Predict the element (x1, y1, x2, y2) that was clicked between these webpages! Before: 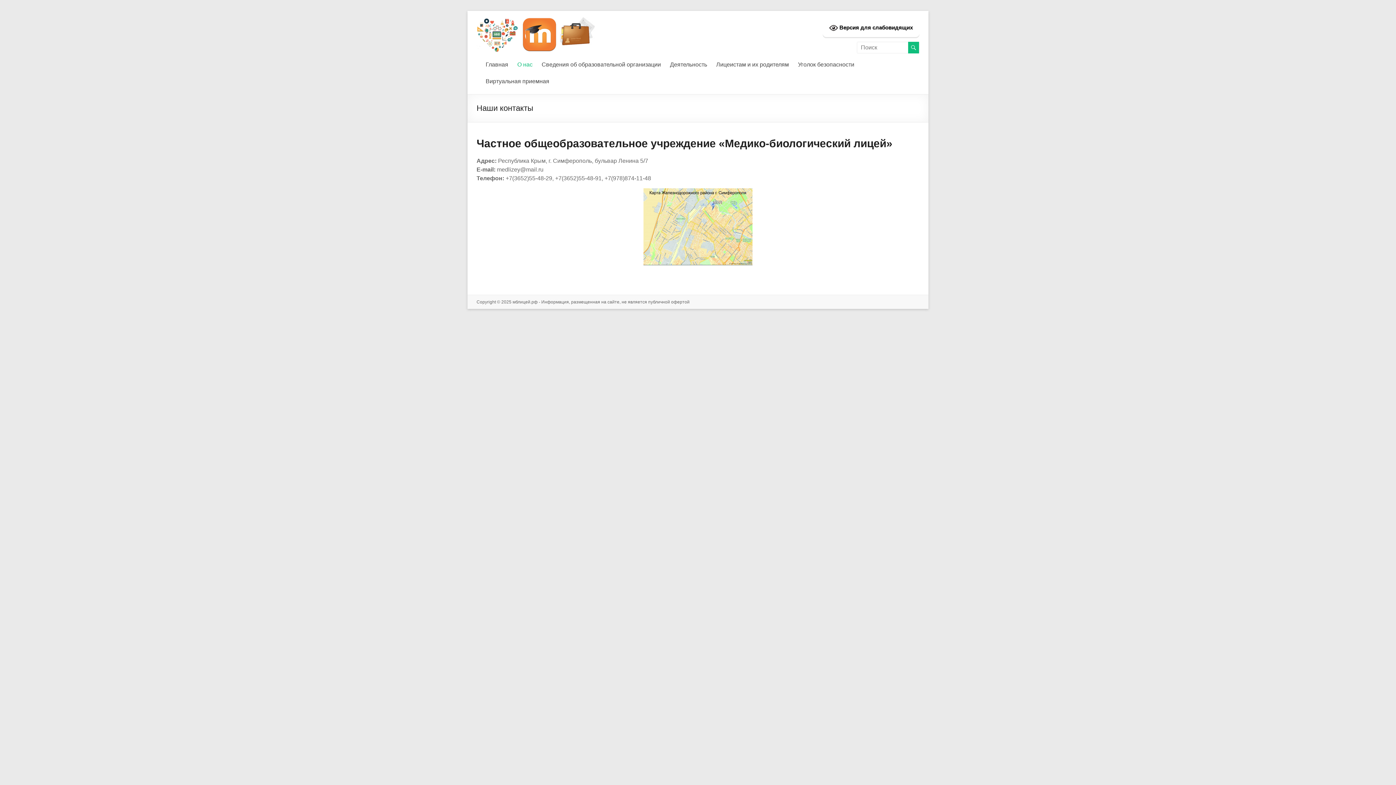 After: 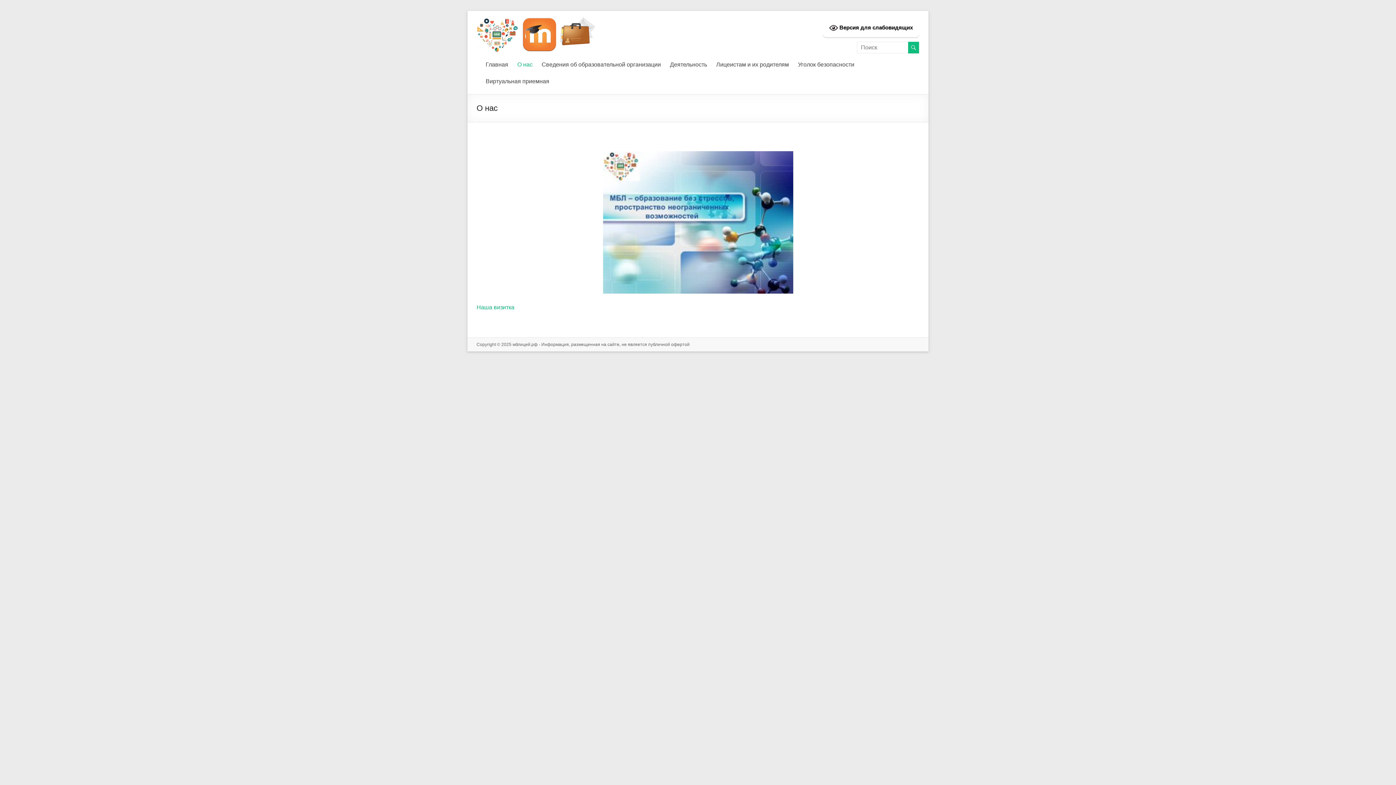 Action: label: О нас bbox: (517, 55, 532, 72)